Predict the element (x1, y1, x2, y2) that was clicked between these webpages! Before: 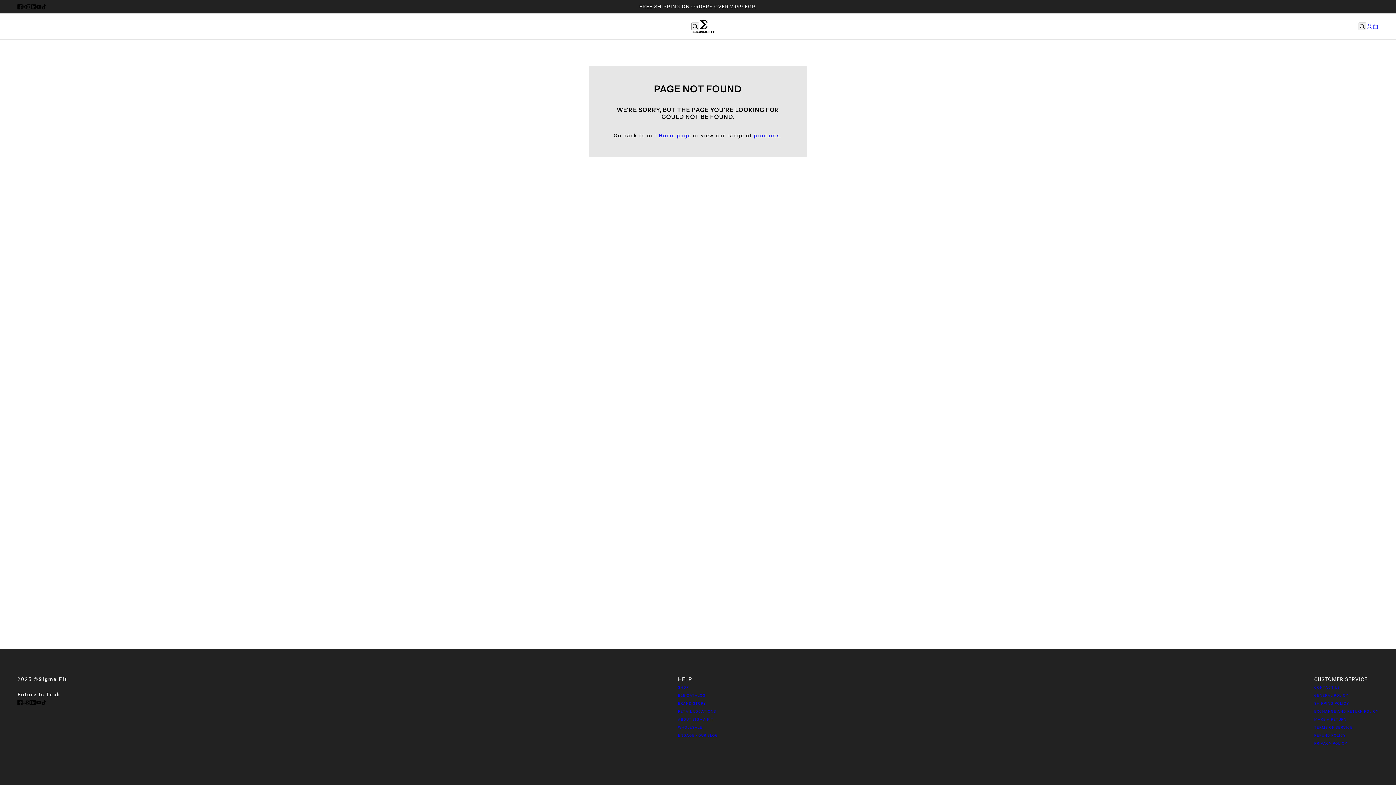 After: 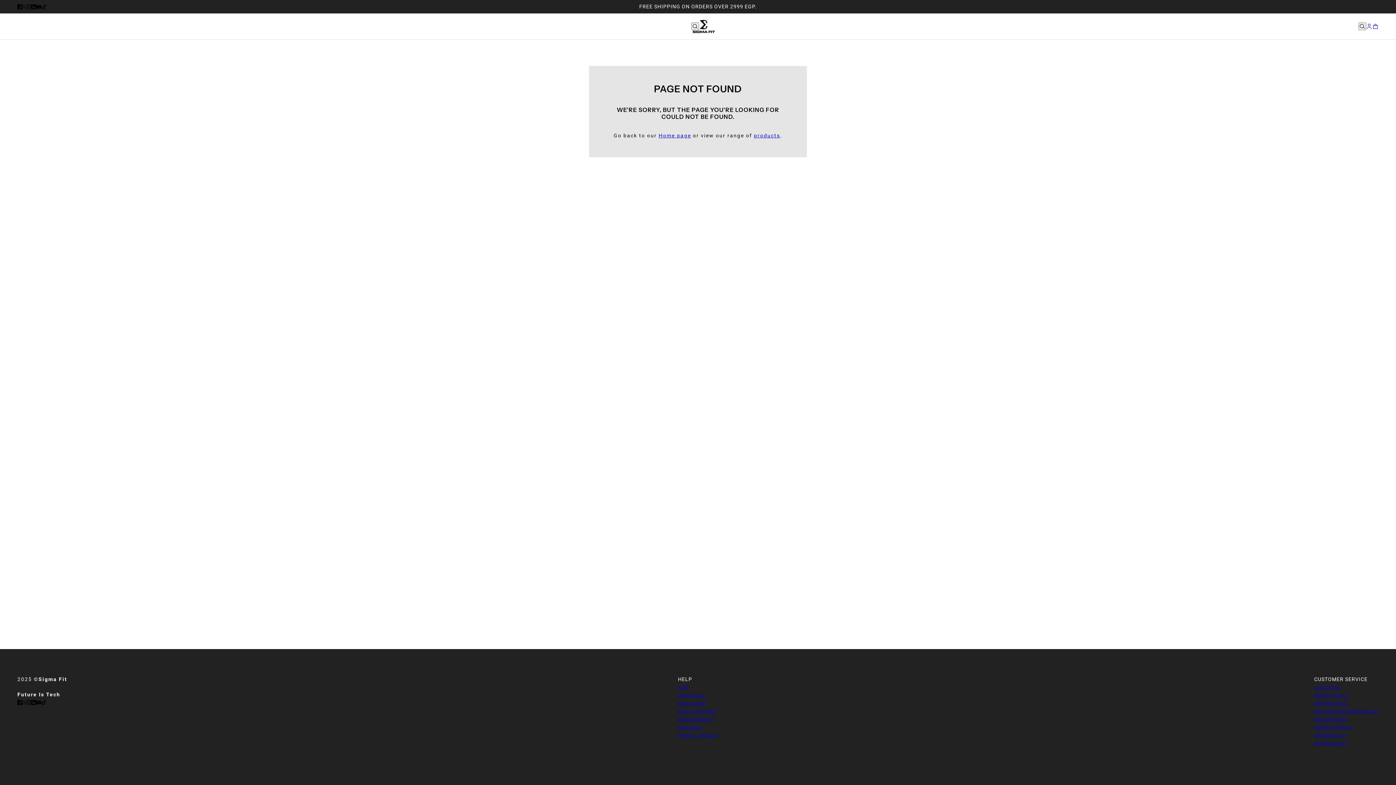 Action: bbox: (19, 696, 29, 709) label: x